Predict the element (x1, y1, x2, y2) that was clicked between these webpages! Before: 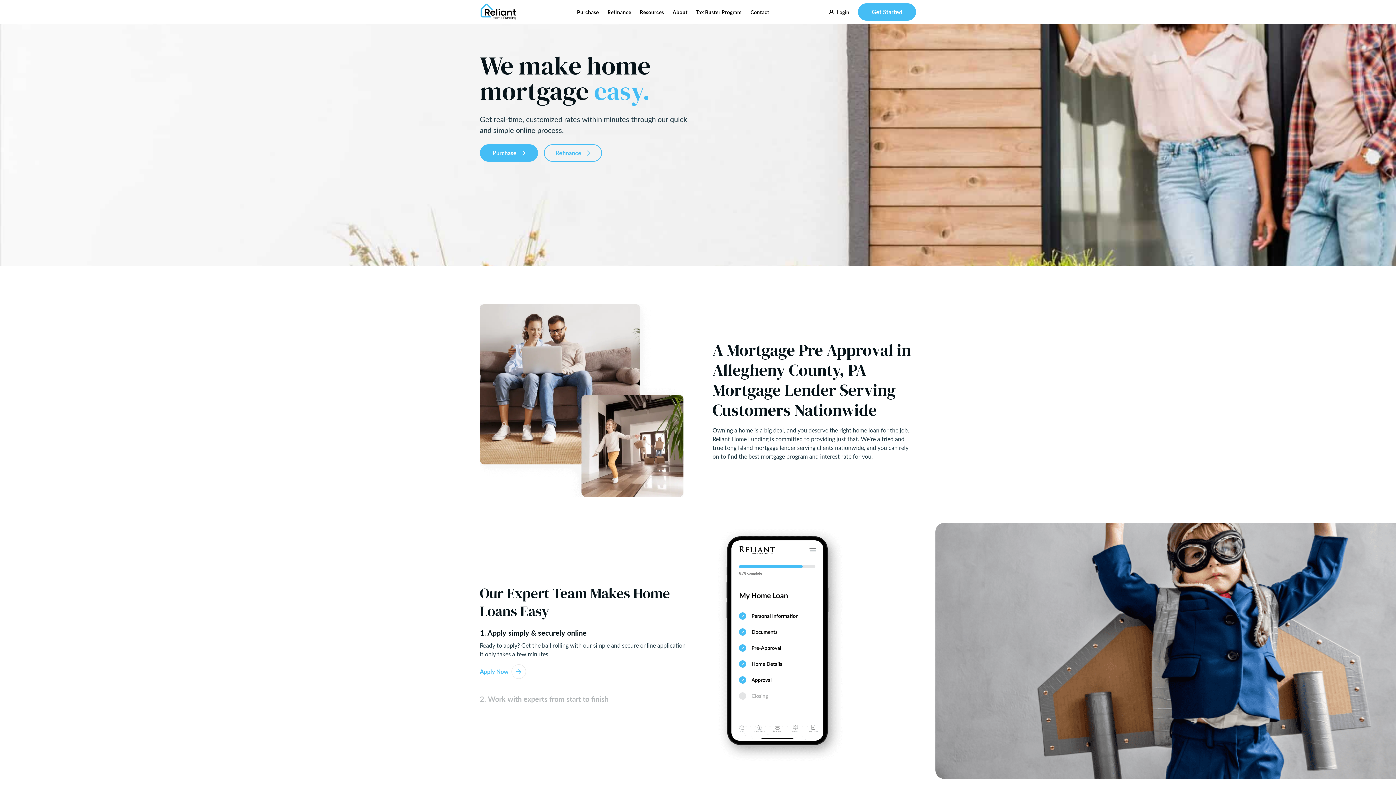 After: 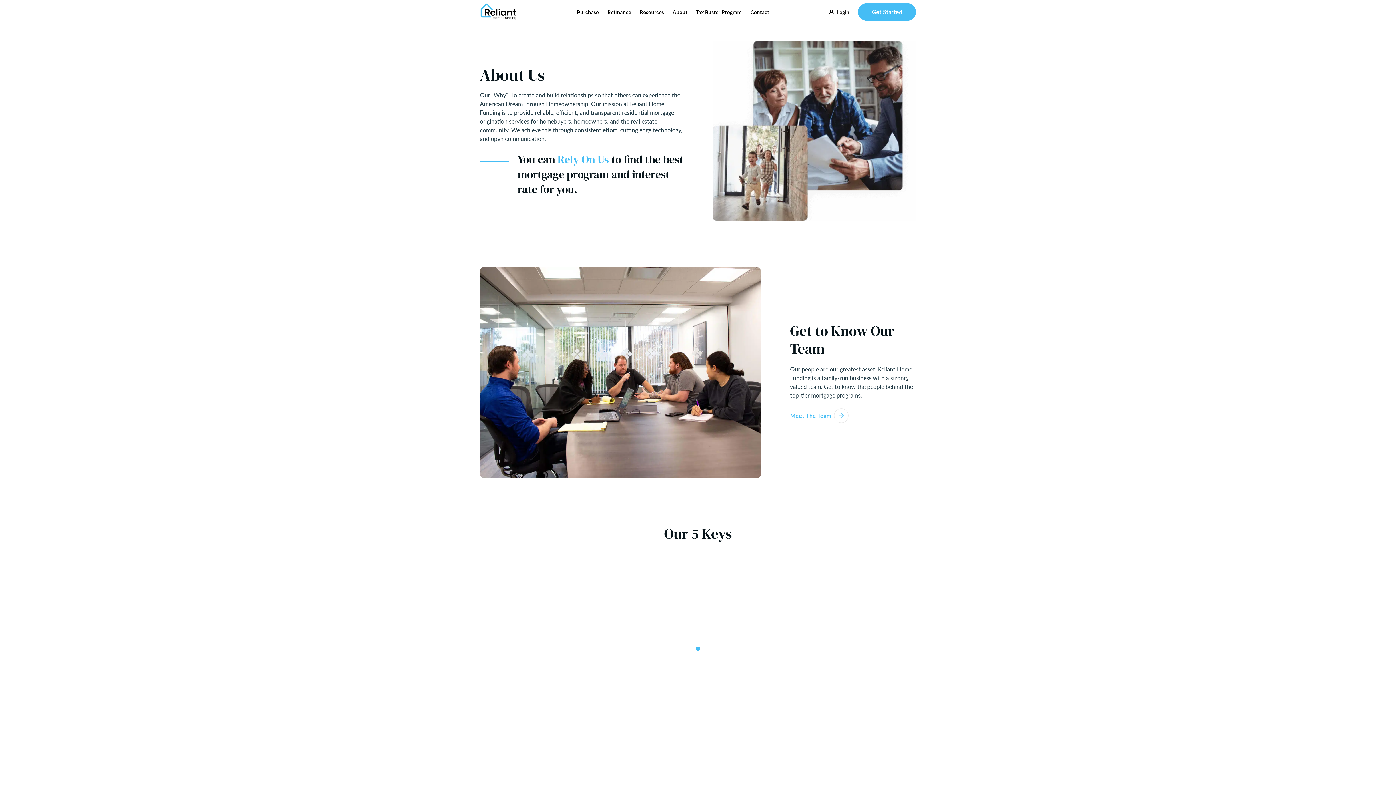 Action: label: About bbox: (672, 8, 687, 27)